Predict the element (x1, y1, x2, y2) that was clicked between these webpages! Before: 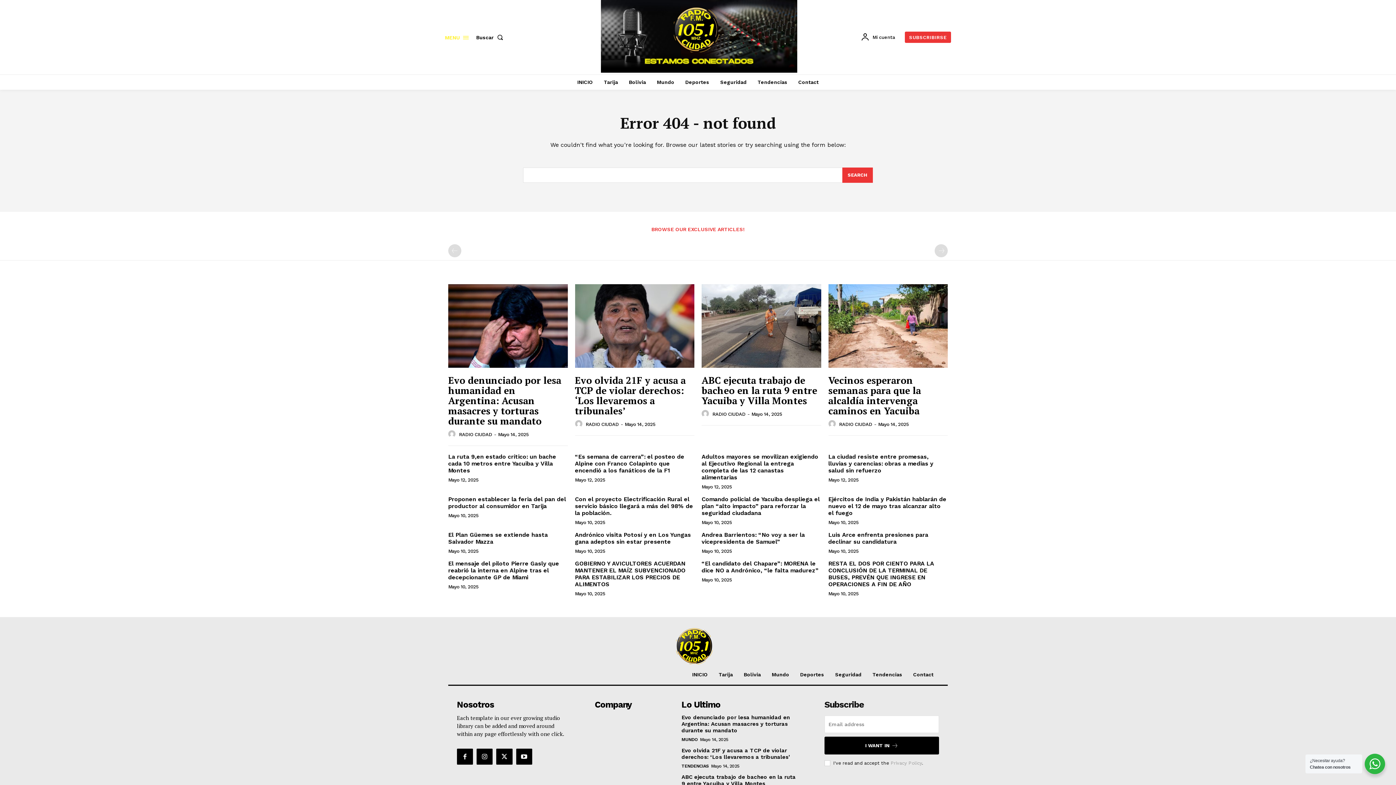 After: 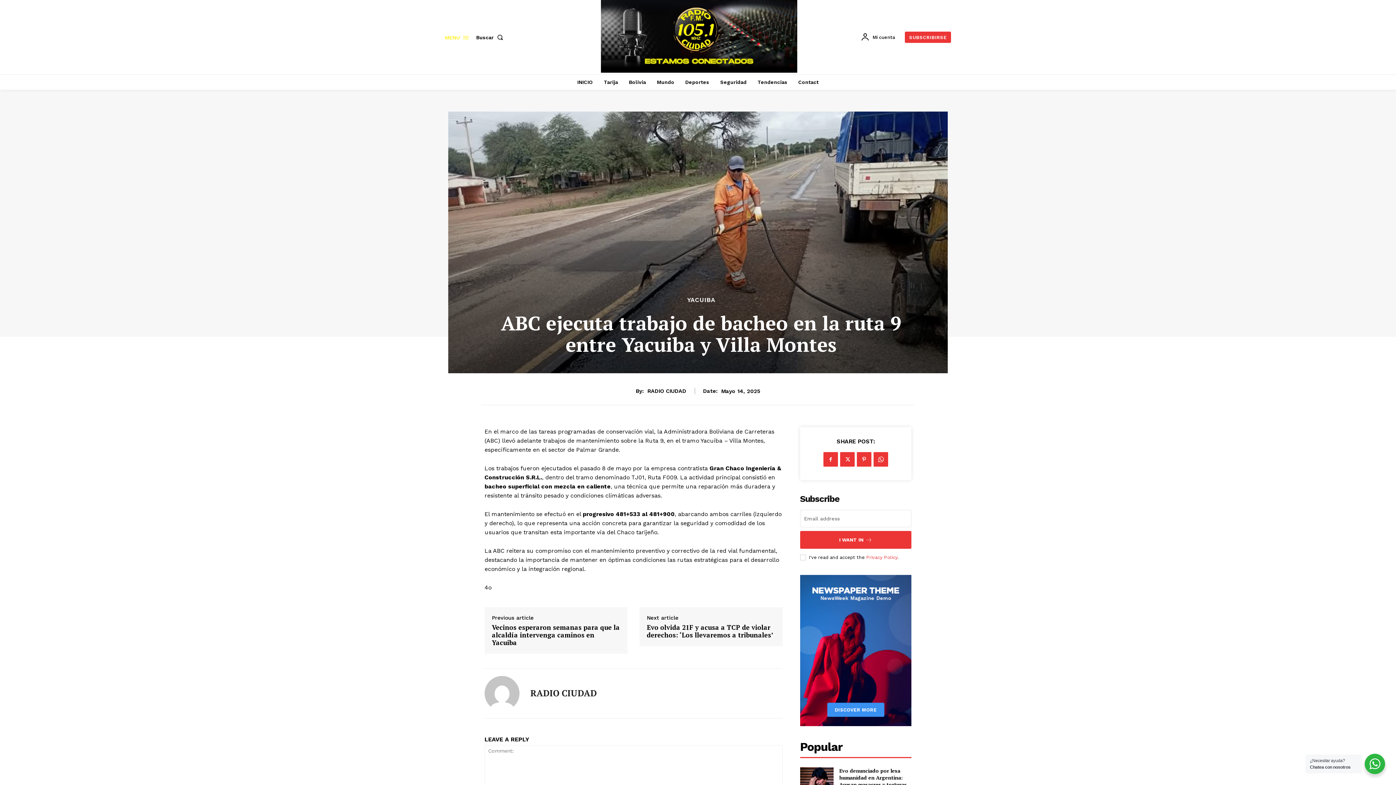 Action: bbox: (701, 284, 821, 367)